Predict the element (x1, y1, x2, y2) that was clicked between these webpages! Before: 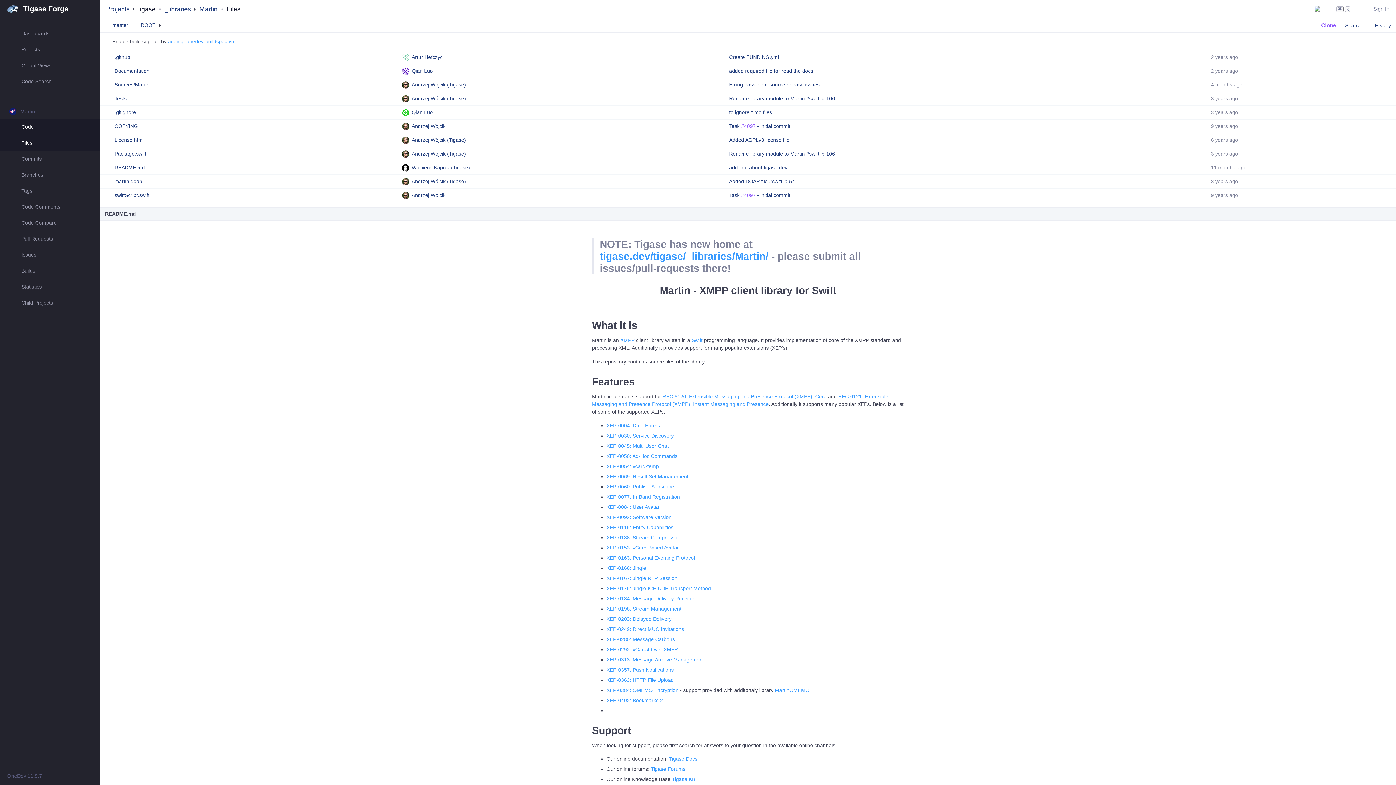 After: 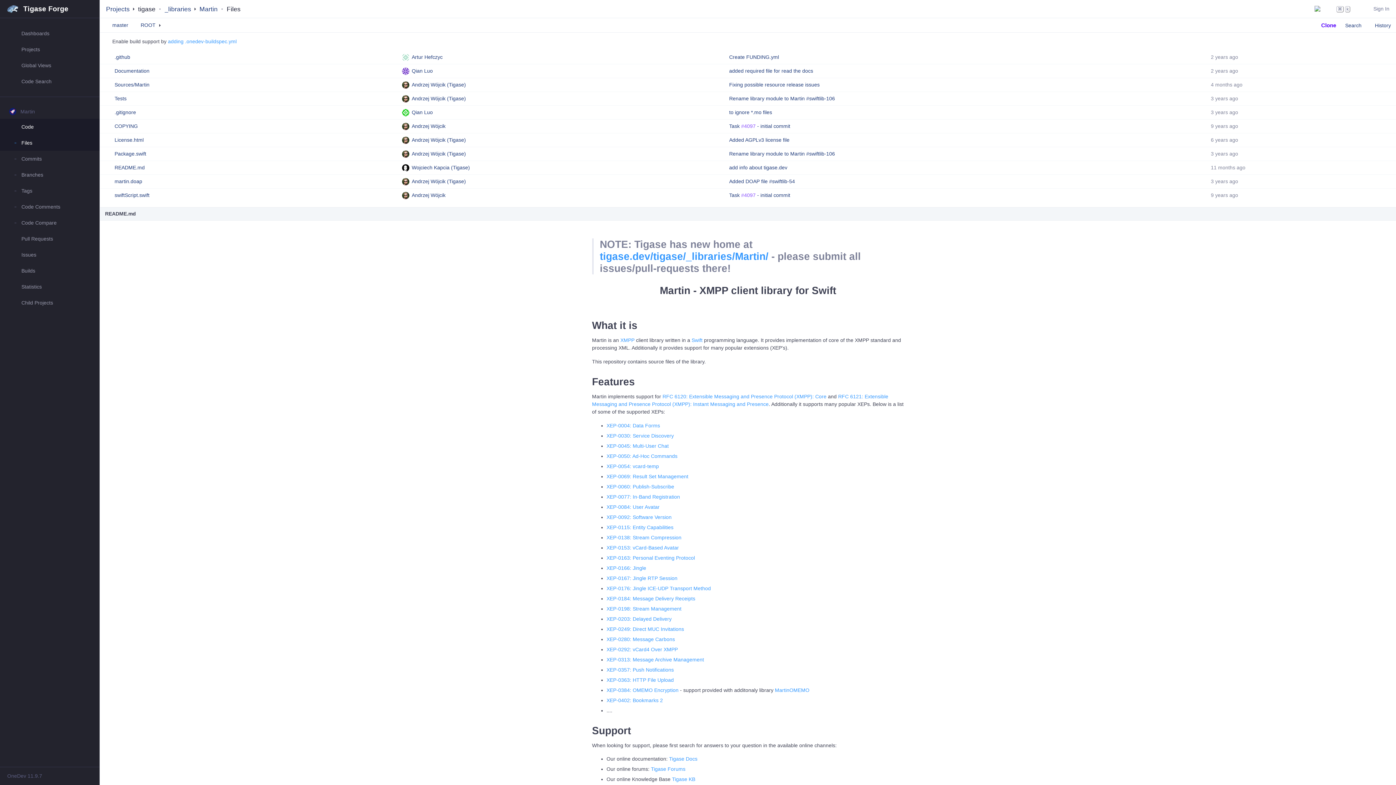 Action: label:  Clone bbox: (1314, 22, 1336, 28)